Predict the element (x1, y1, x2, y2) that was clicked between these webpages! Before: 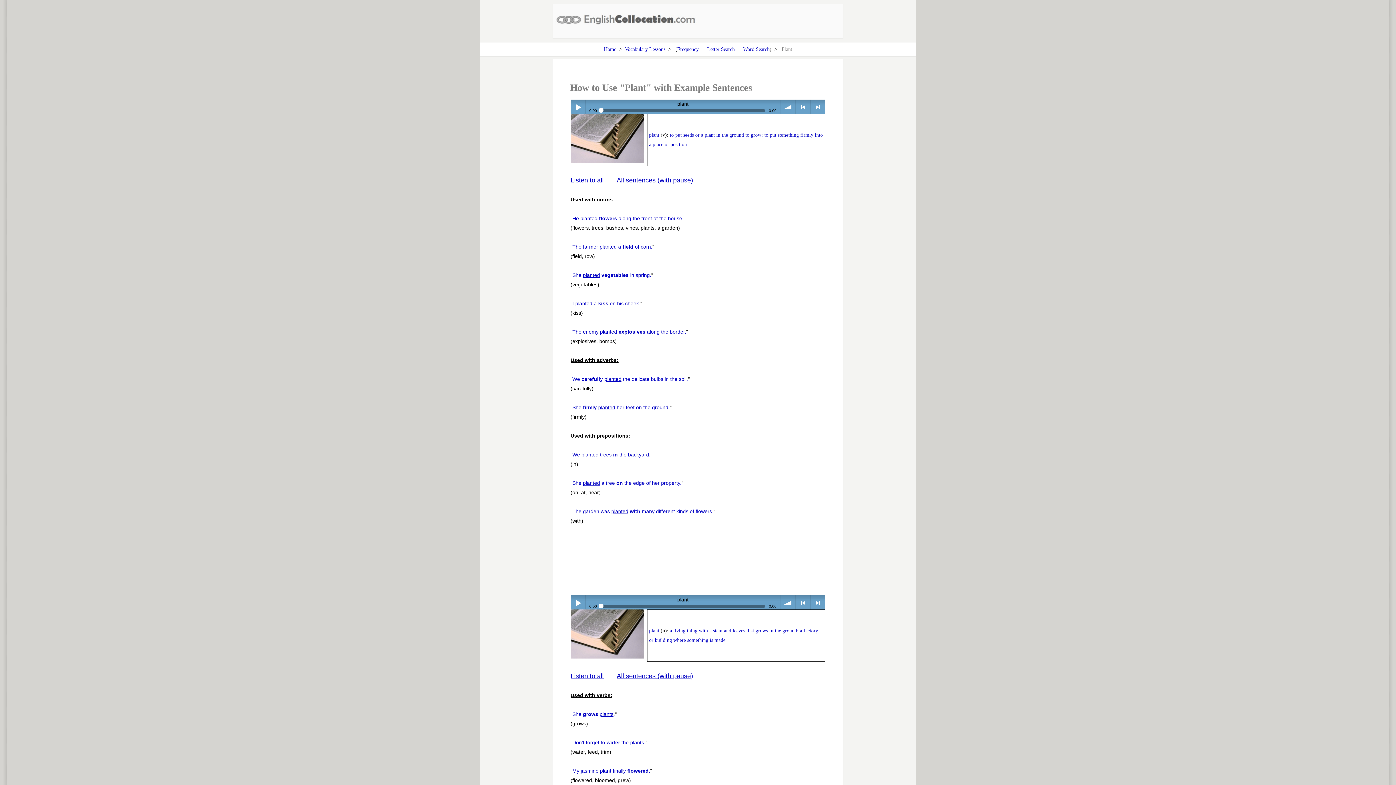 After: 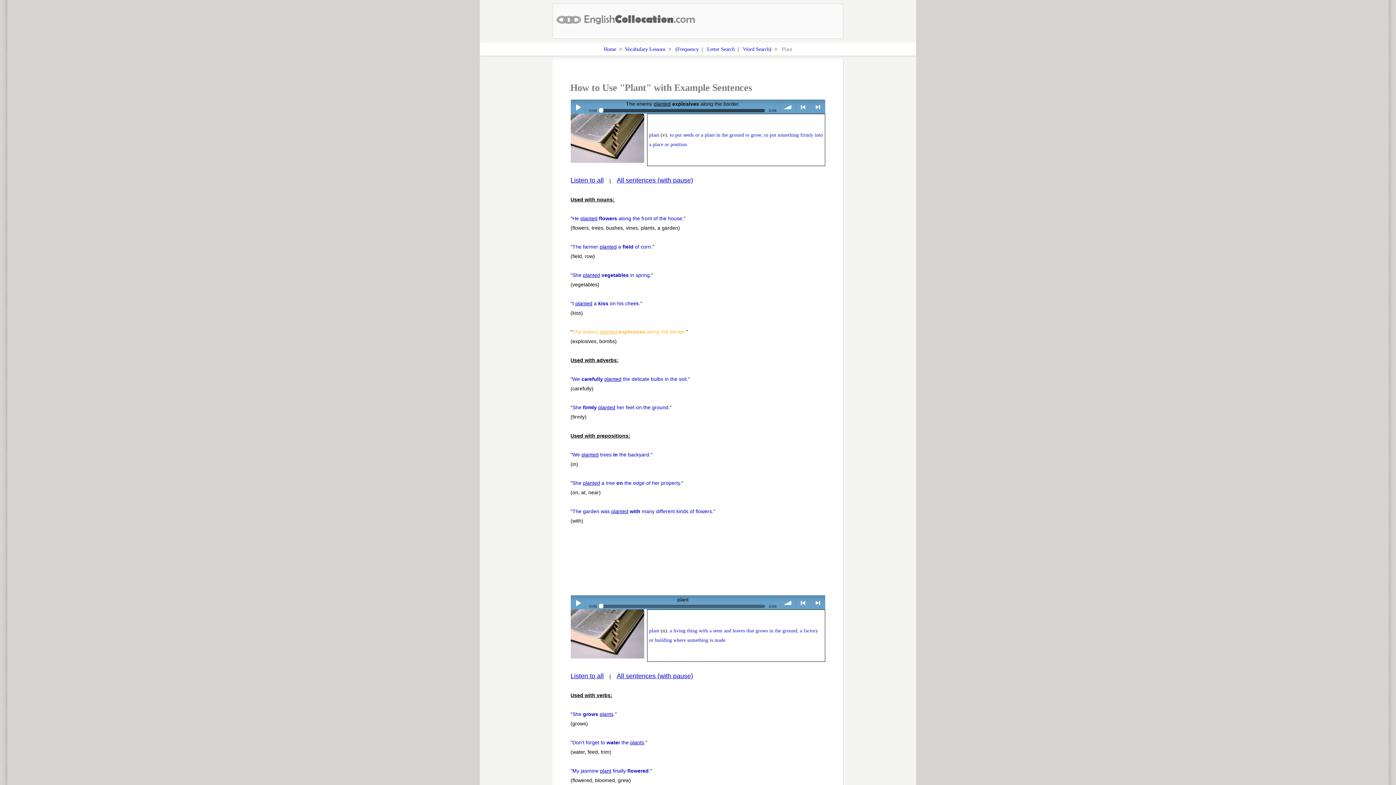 Action: label: The enemy planted explosives along the border. bbox: (572, 329, 686, 335)